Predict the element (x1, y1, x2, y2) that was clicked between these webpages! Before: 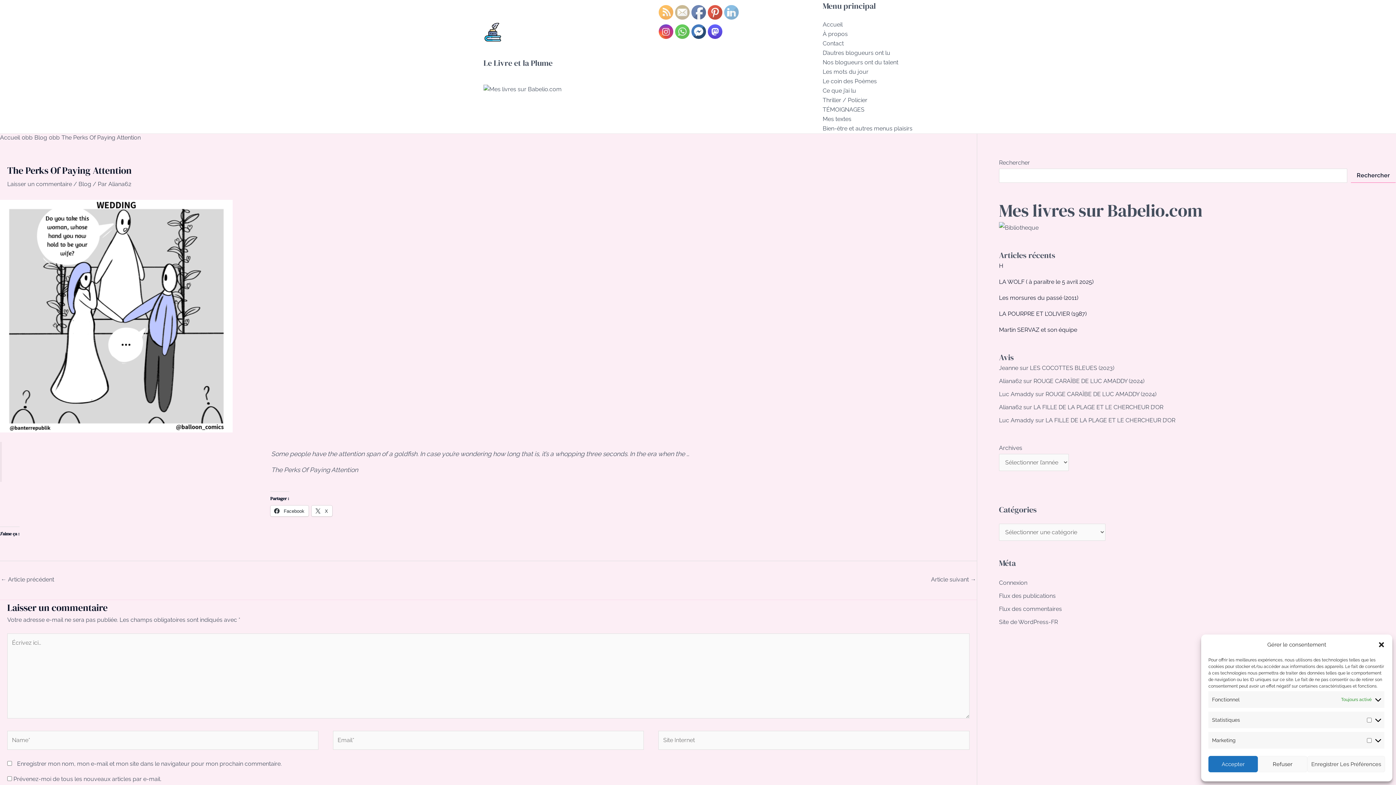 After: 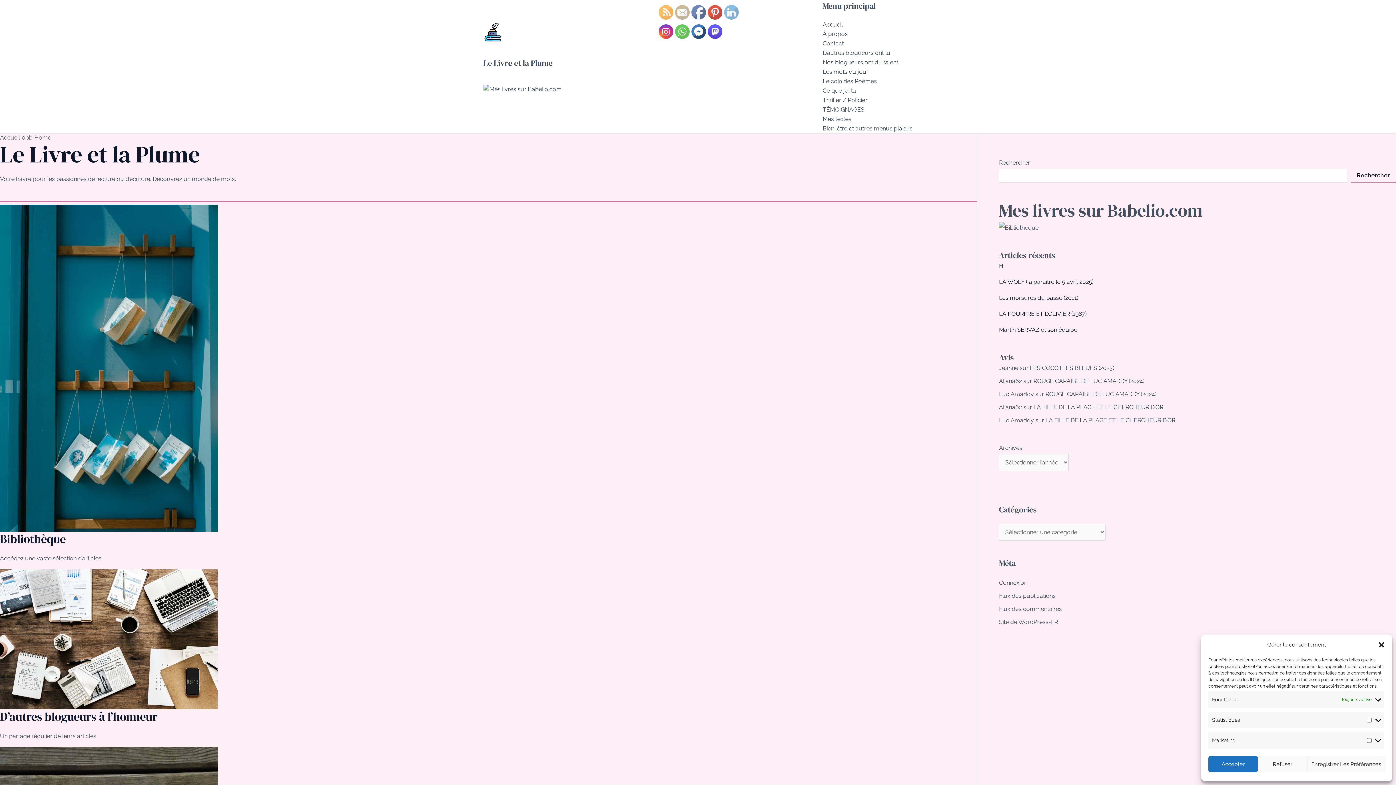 Action: bbox: (822, 21, 842, 28) label: Accueil